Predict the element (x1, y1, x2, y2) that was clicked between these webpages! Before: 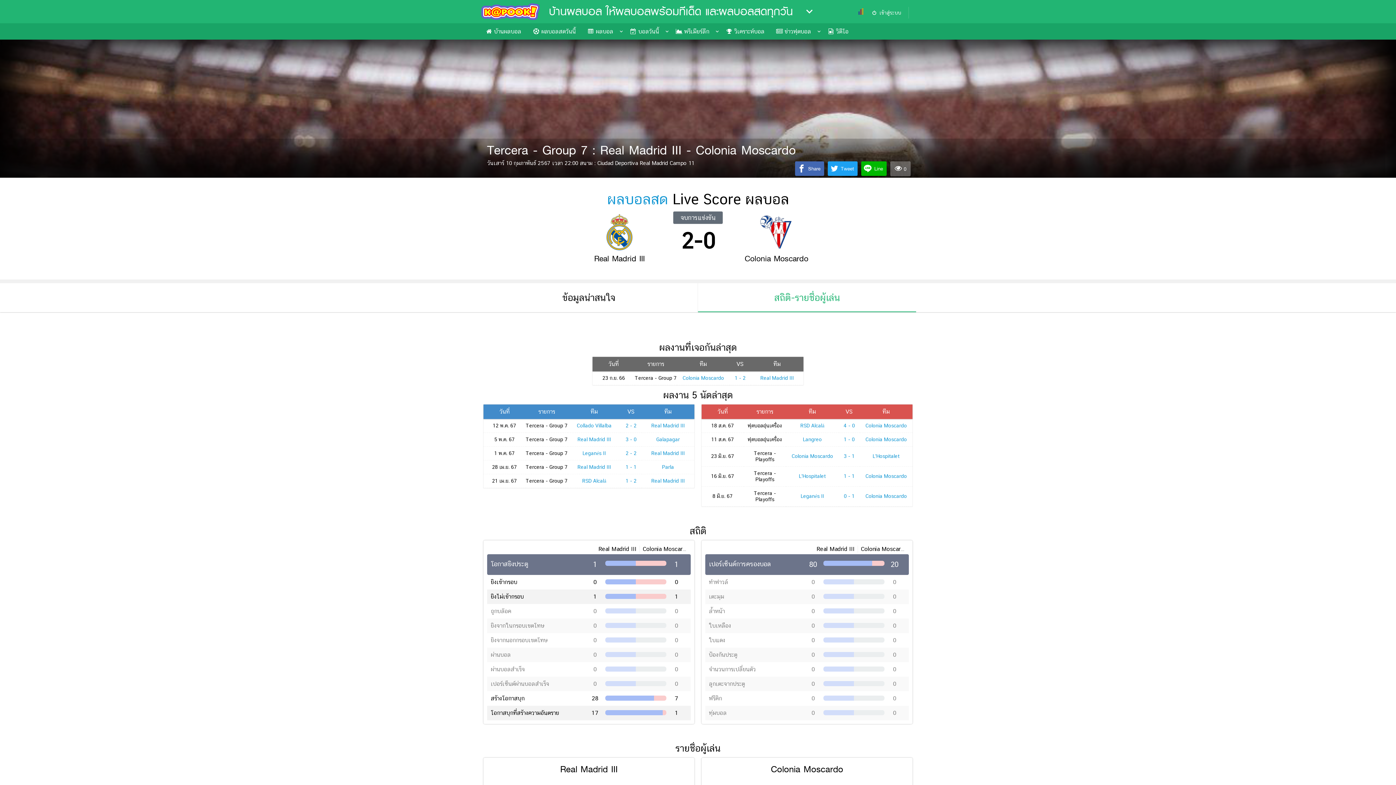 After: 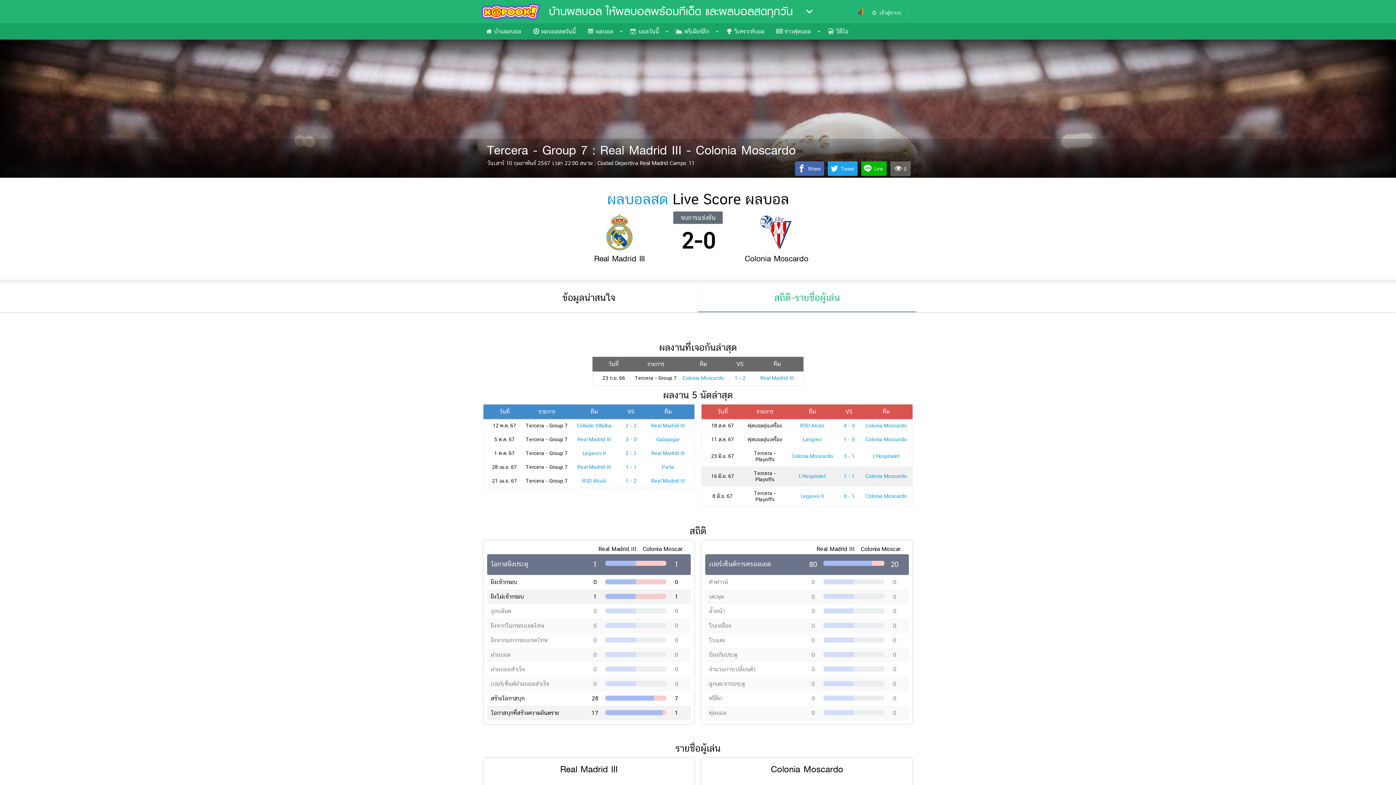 Action: bbox: (865, 473, 907, 479) label: Colonia Moscardo